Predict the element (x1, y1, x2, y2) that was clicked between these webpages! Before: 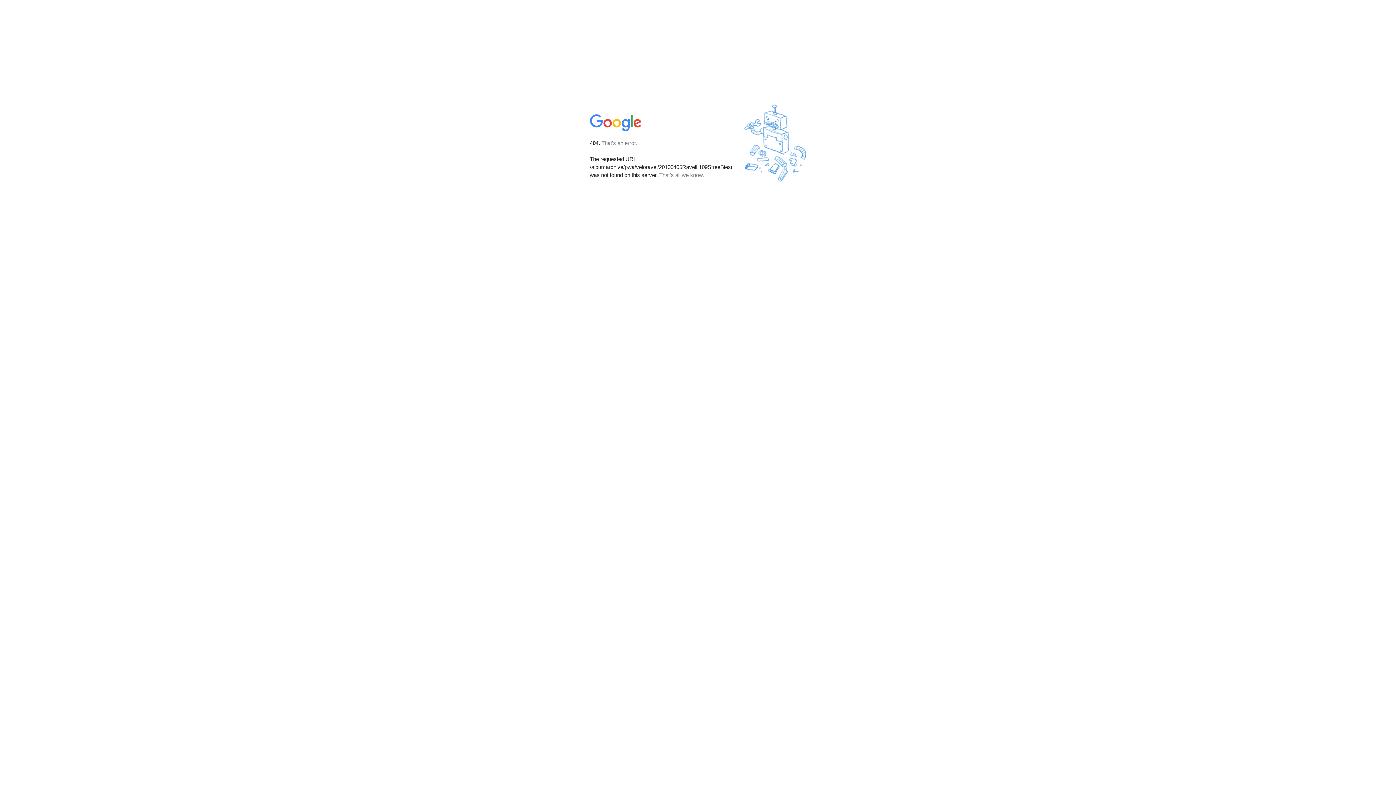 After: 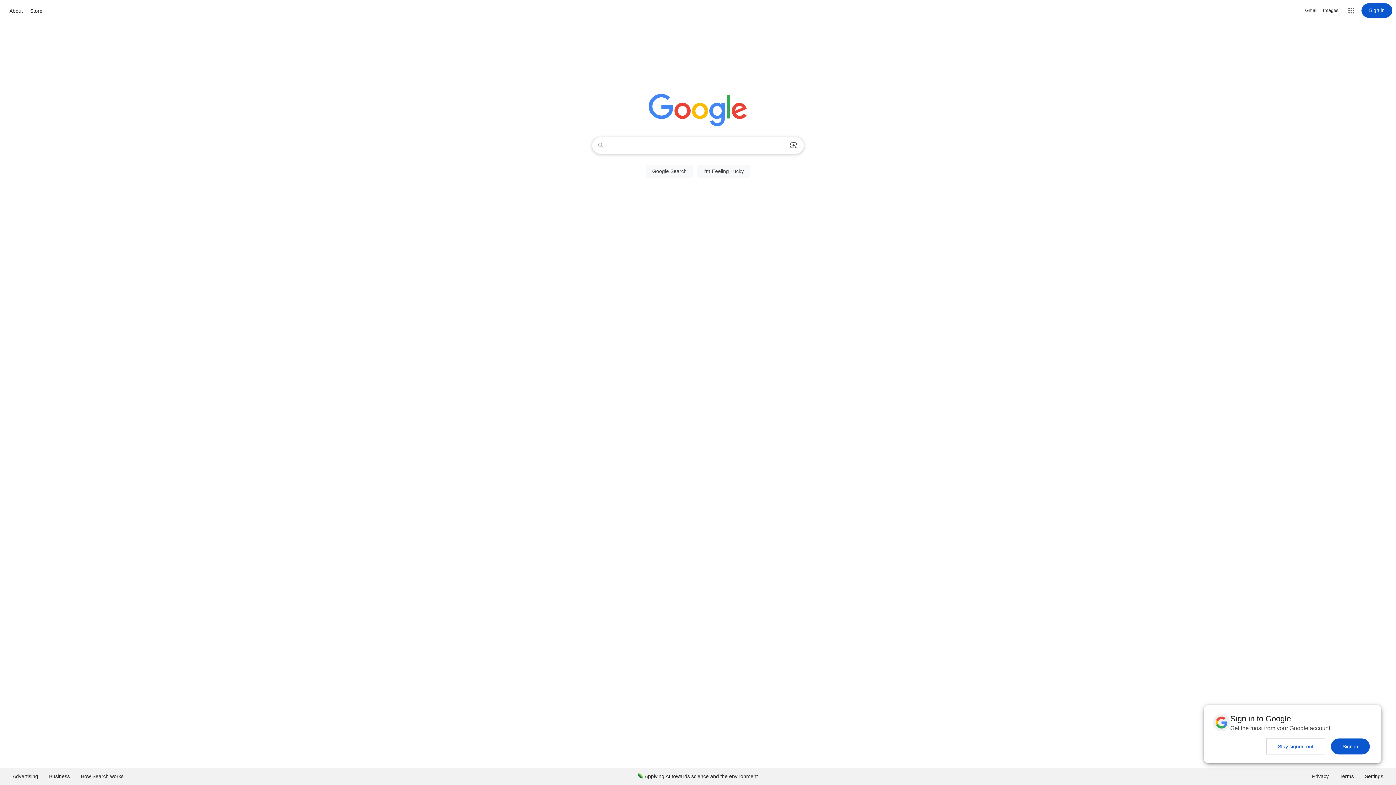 Action: bbox: (590, 127, 642, 134)